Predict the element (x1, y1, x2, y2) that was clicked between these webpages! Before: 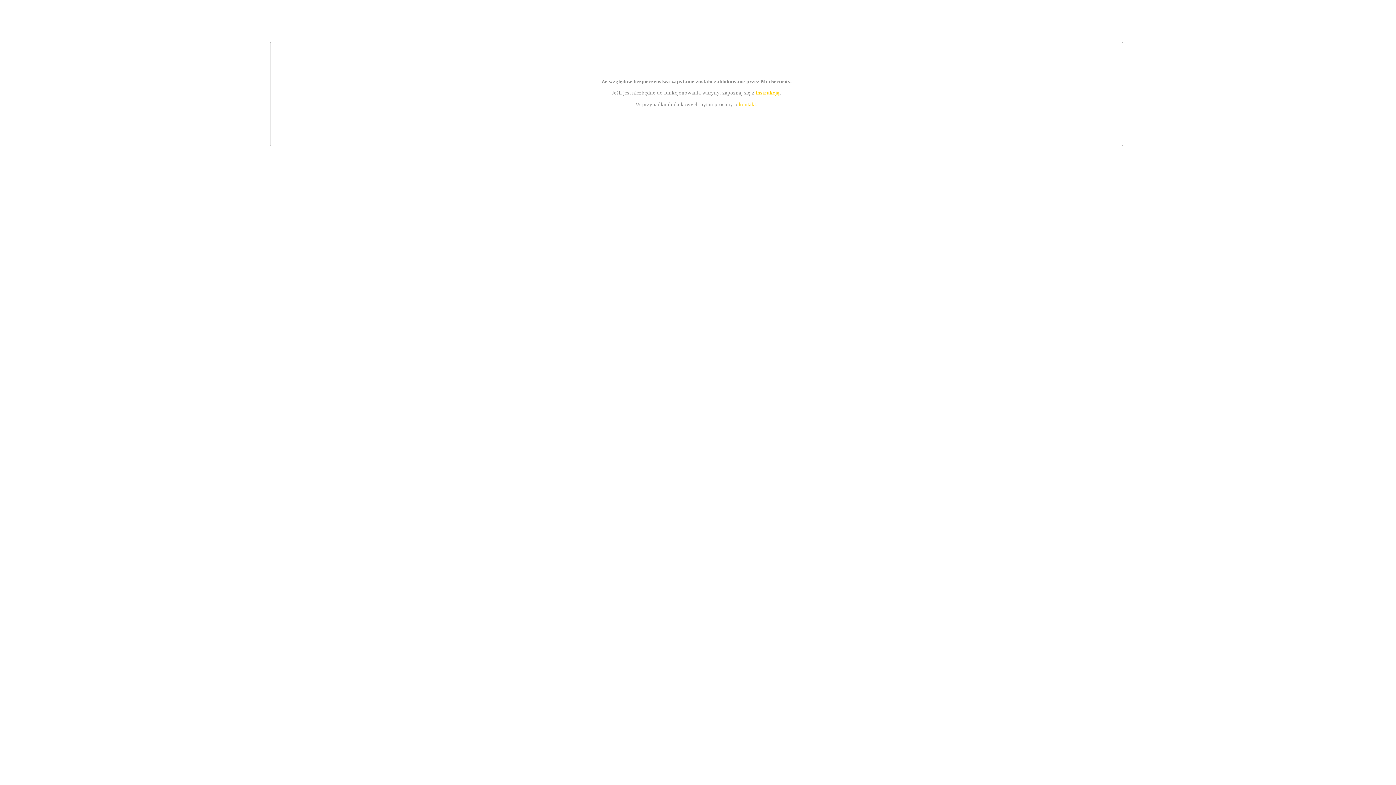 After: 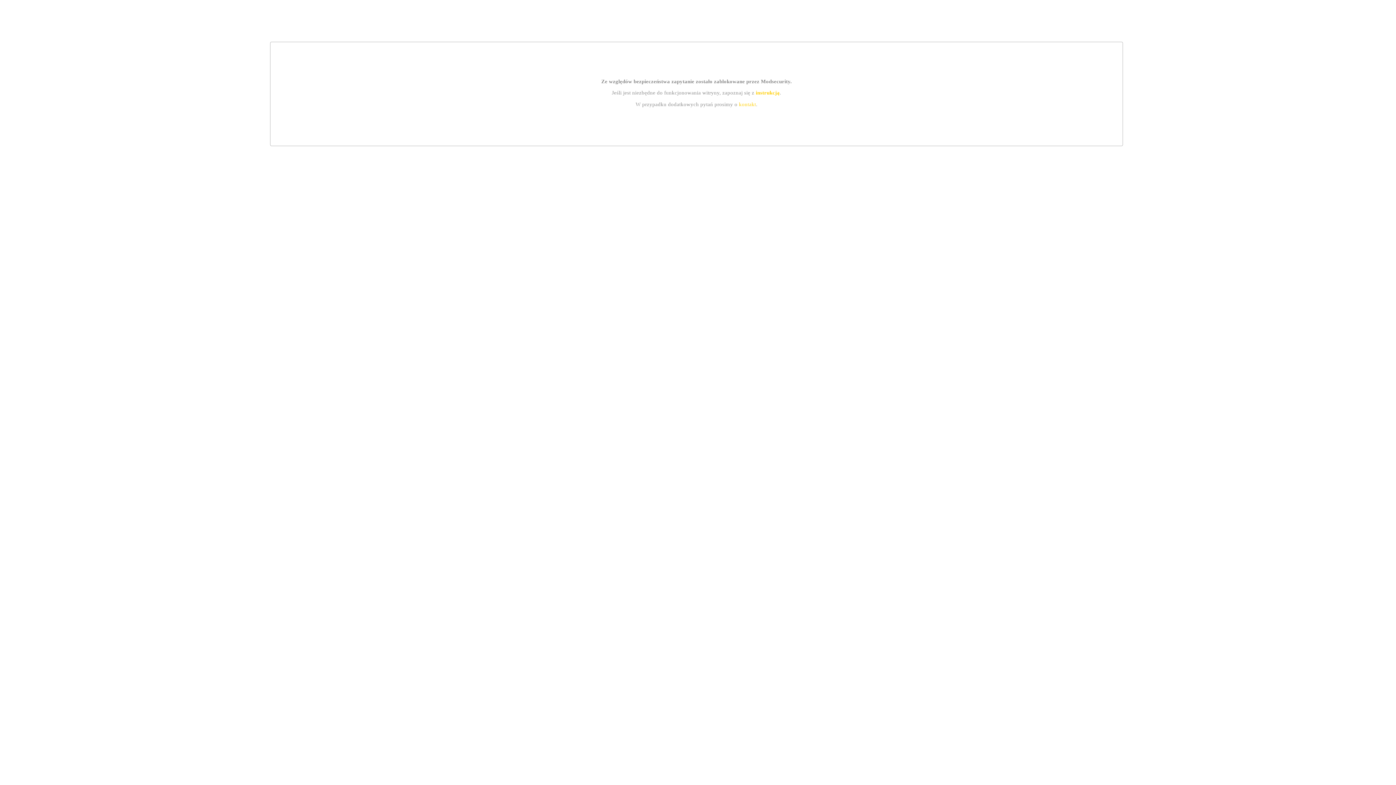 Action: bbox: (739, 101, 756, 107) label: kontakt